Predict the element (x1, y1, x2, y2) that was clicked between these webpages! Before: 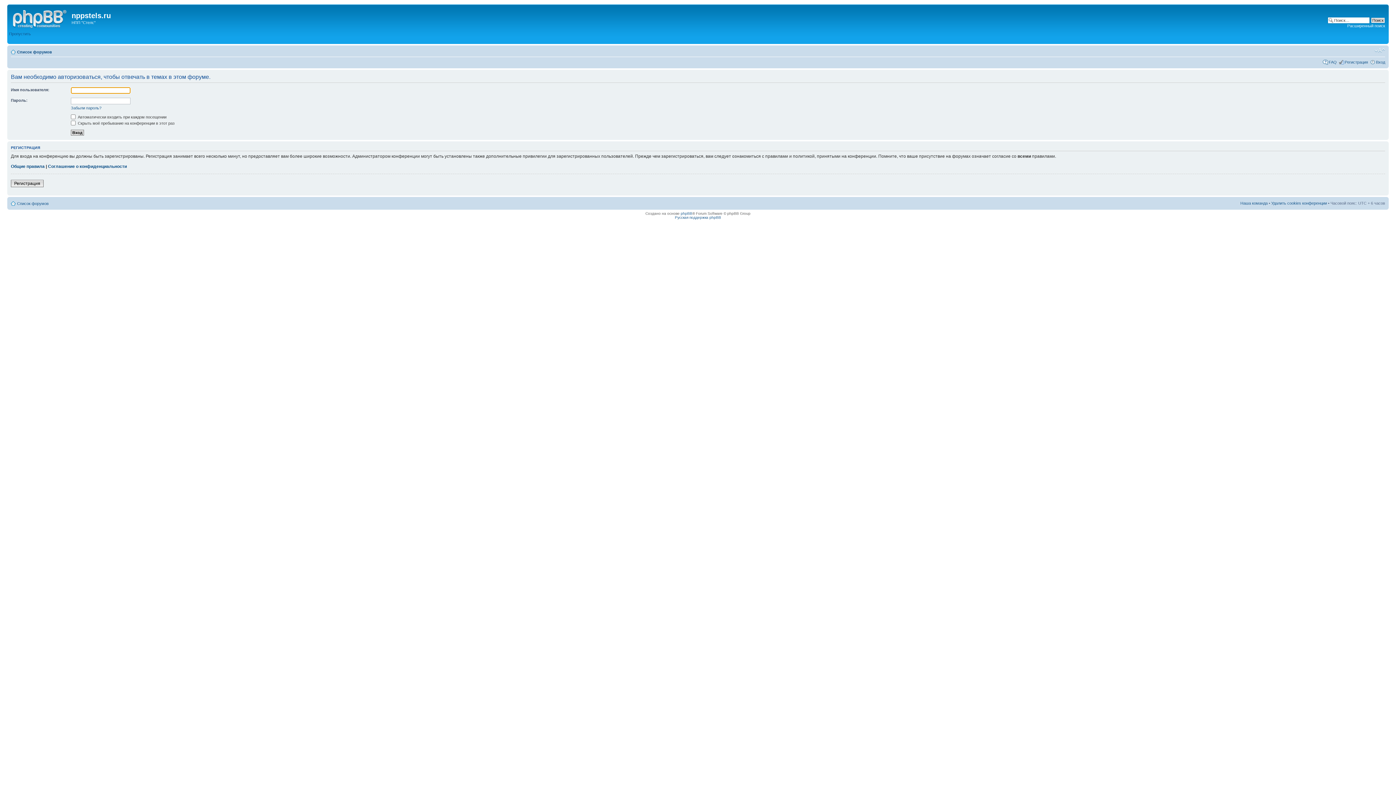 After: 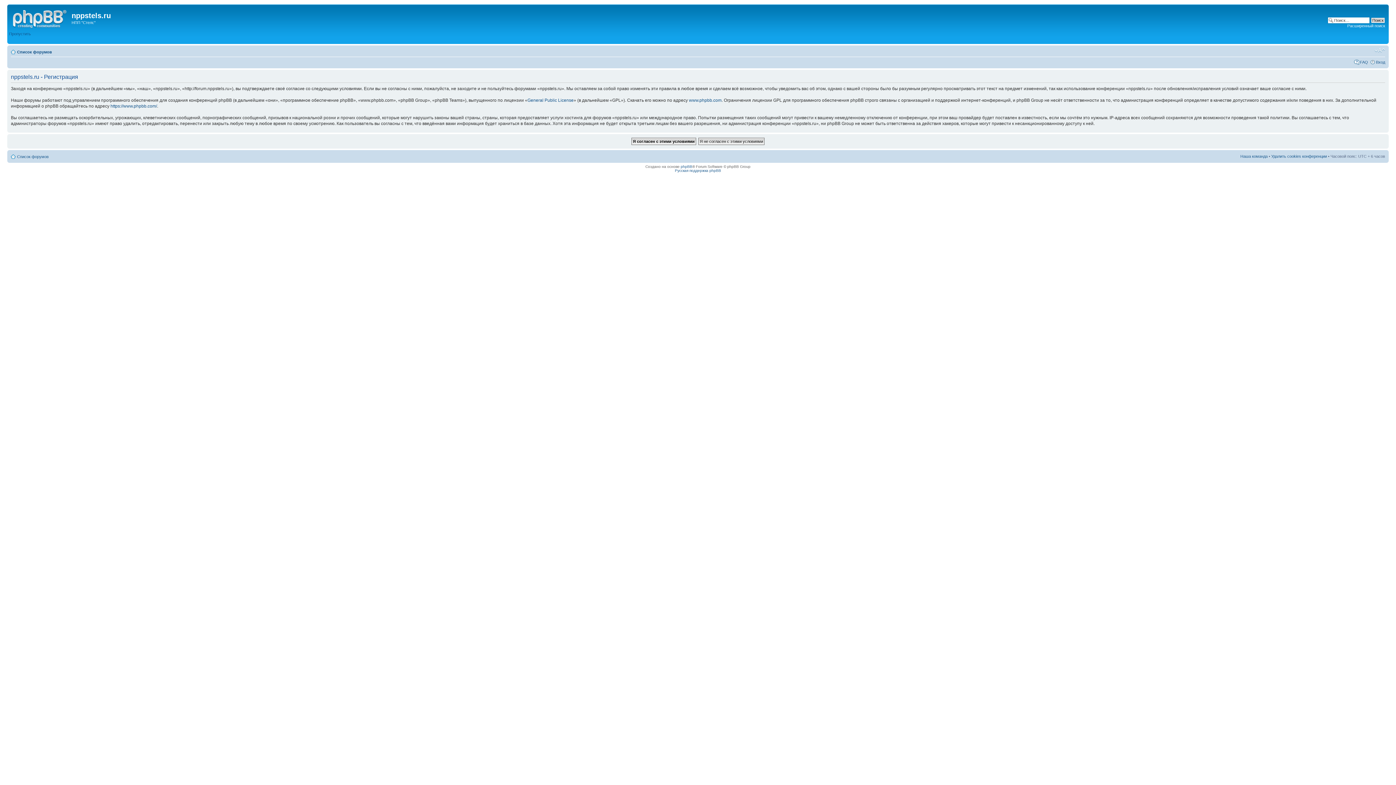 Action: bbox: (1345, 60, 1368, 64) label: Регистрация